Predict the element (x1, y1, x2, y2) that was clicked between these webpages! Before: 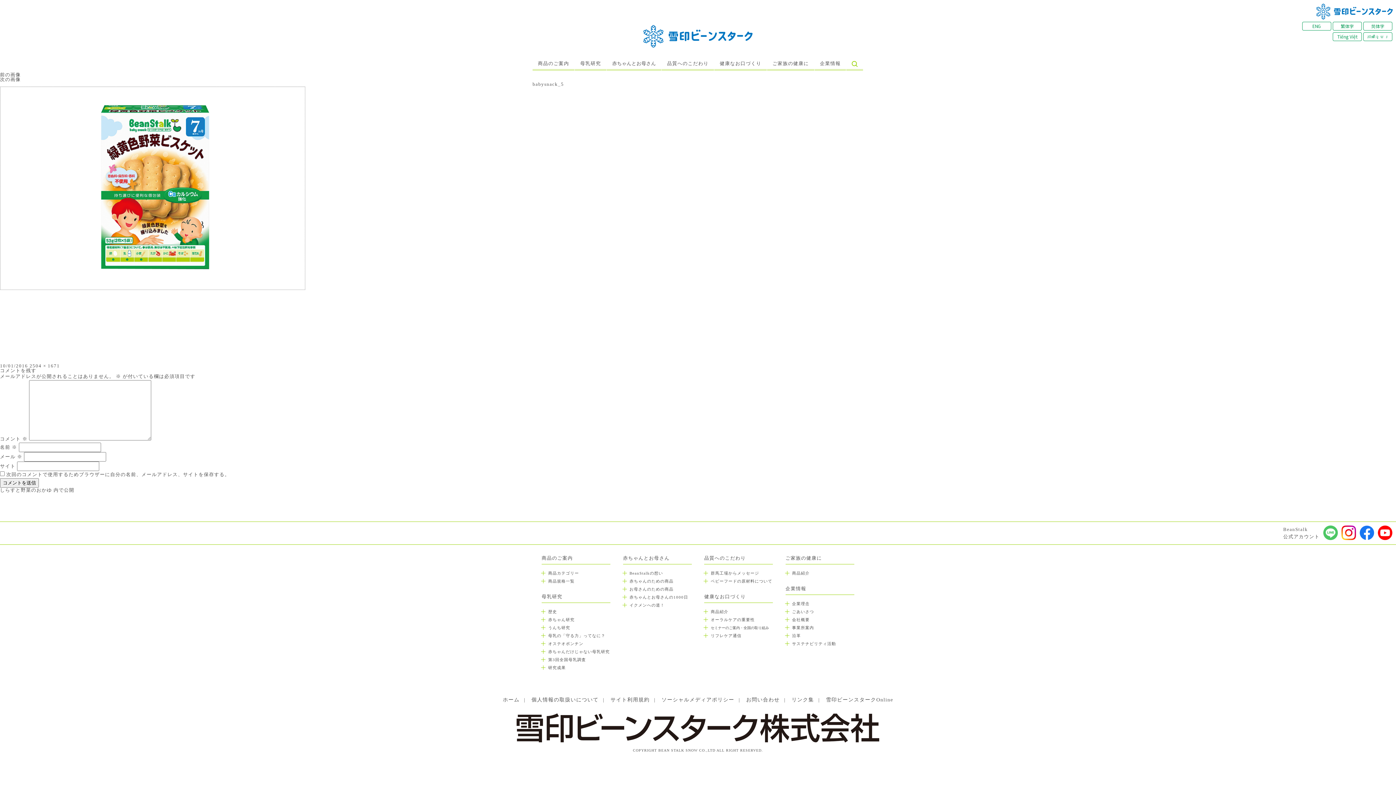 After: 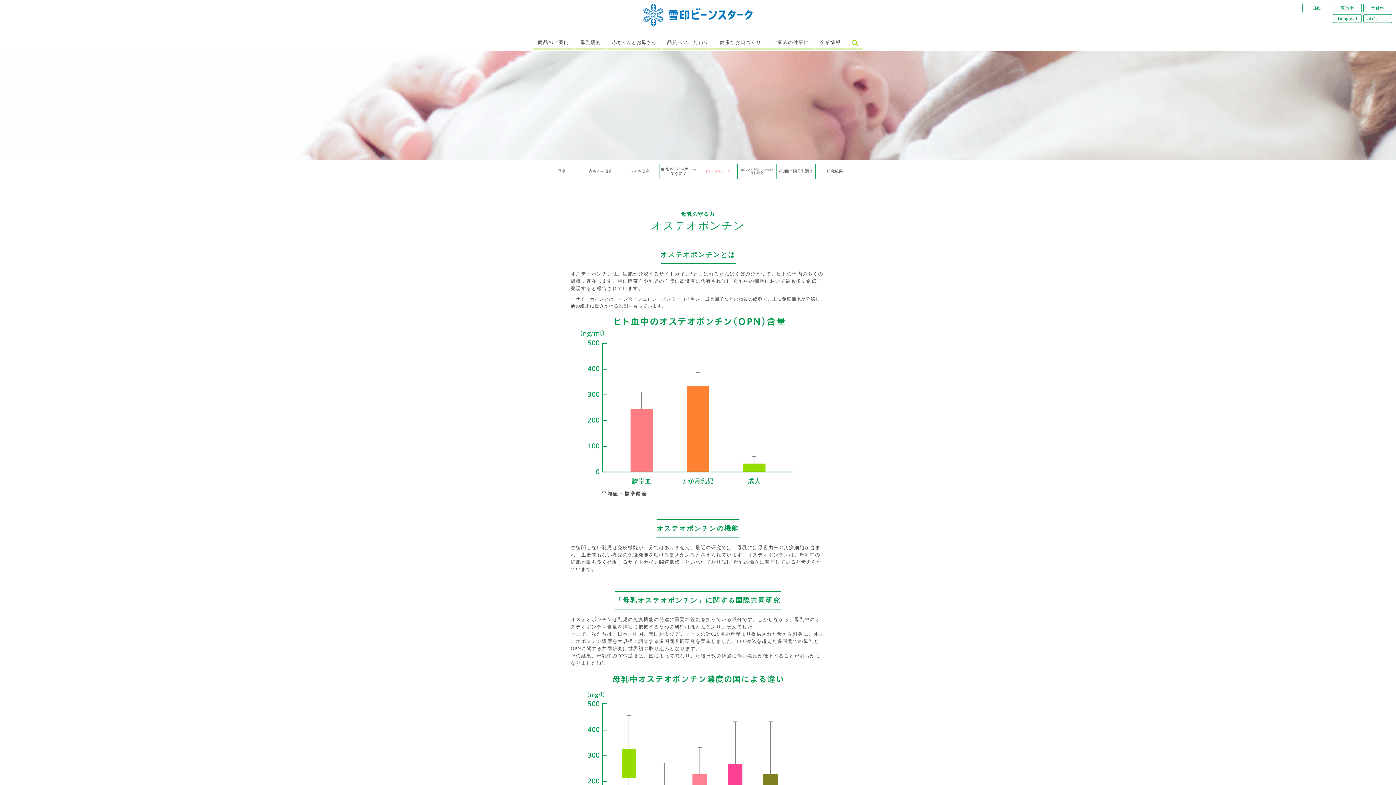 Action: bbox: (541, 641, 583, 646) label: オステオポンチン